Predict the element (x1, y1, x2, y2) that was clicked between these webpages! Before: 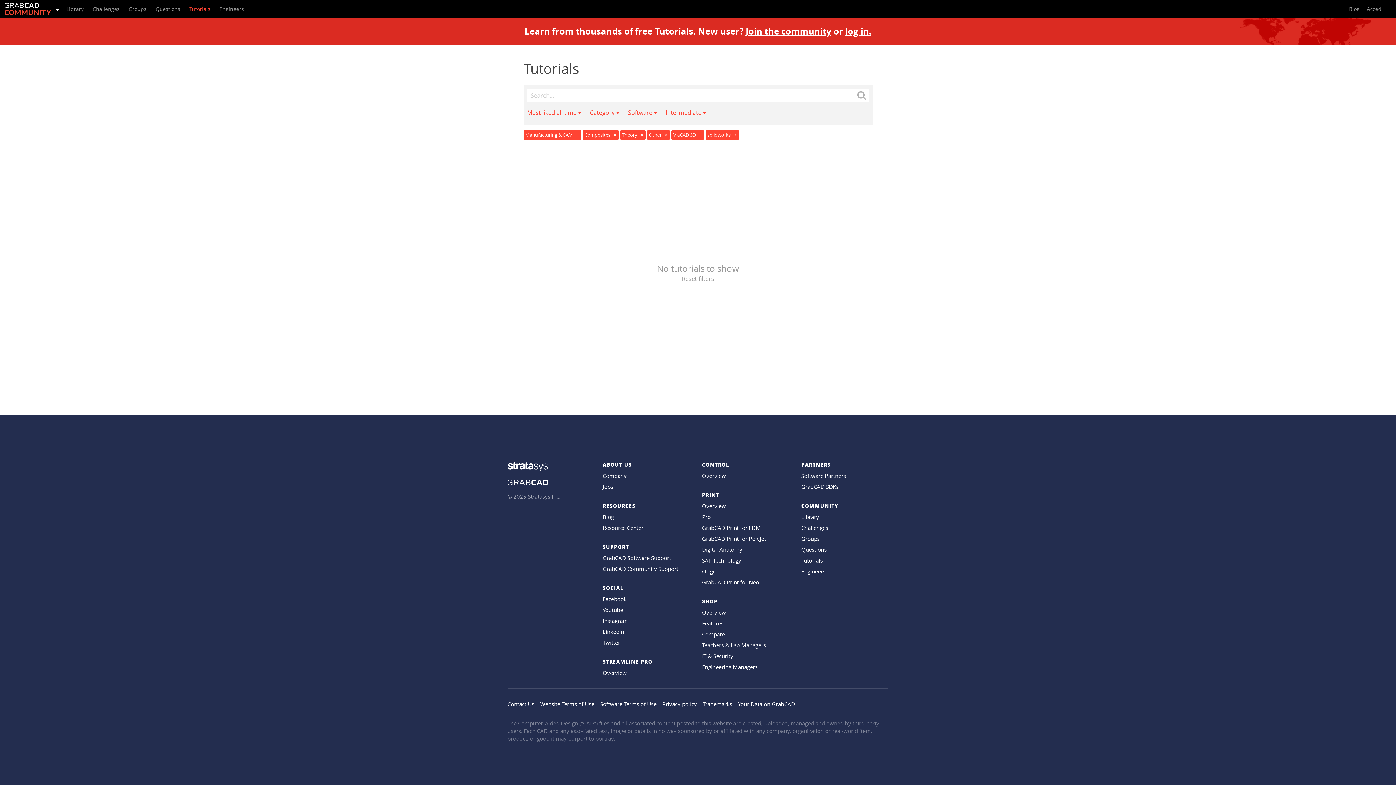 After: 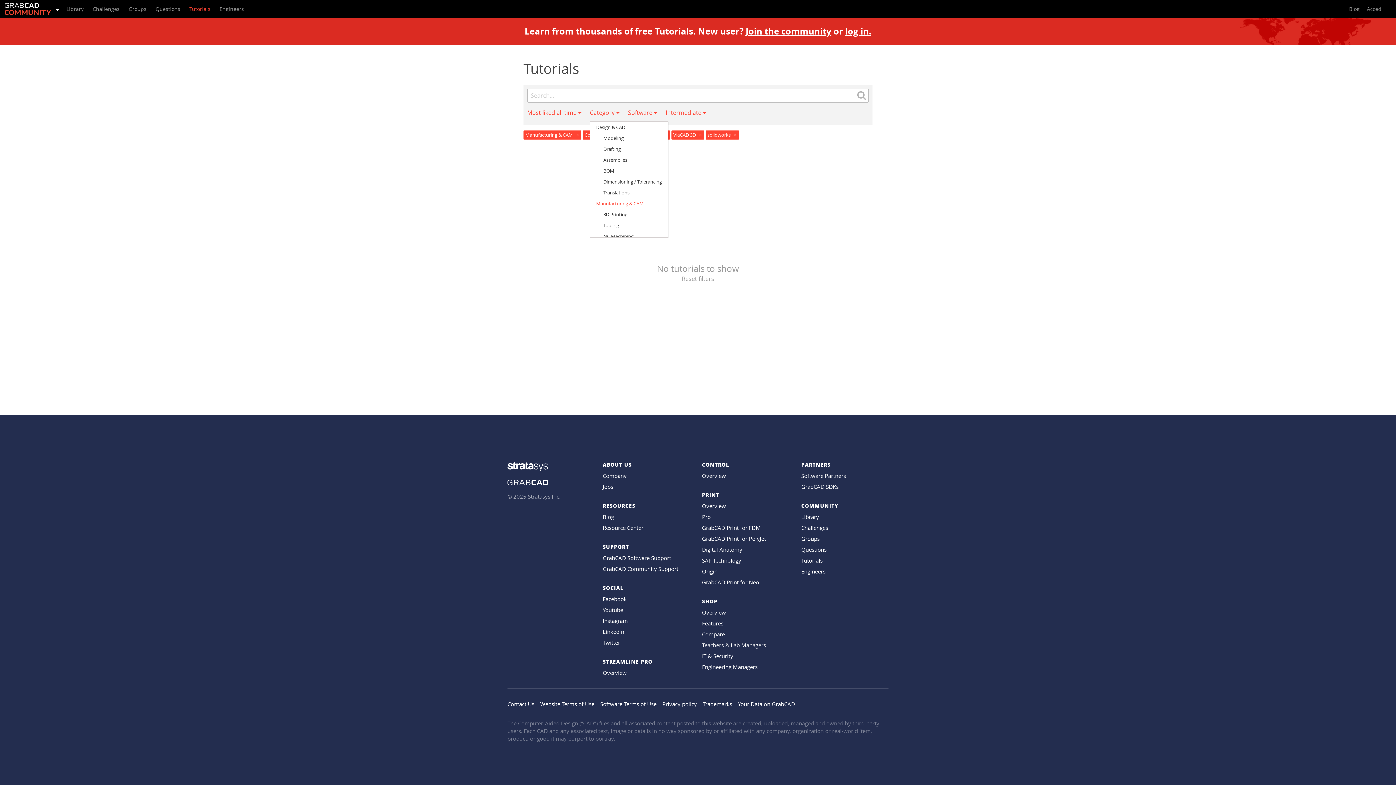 Action: bbox: (590, 108, 619, 116) label: Category 